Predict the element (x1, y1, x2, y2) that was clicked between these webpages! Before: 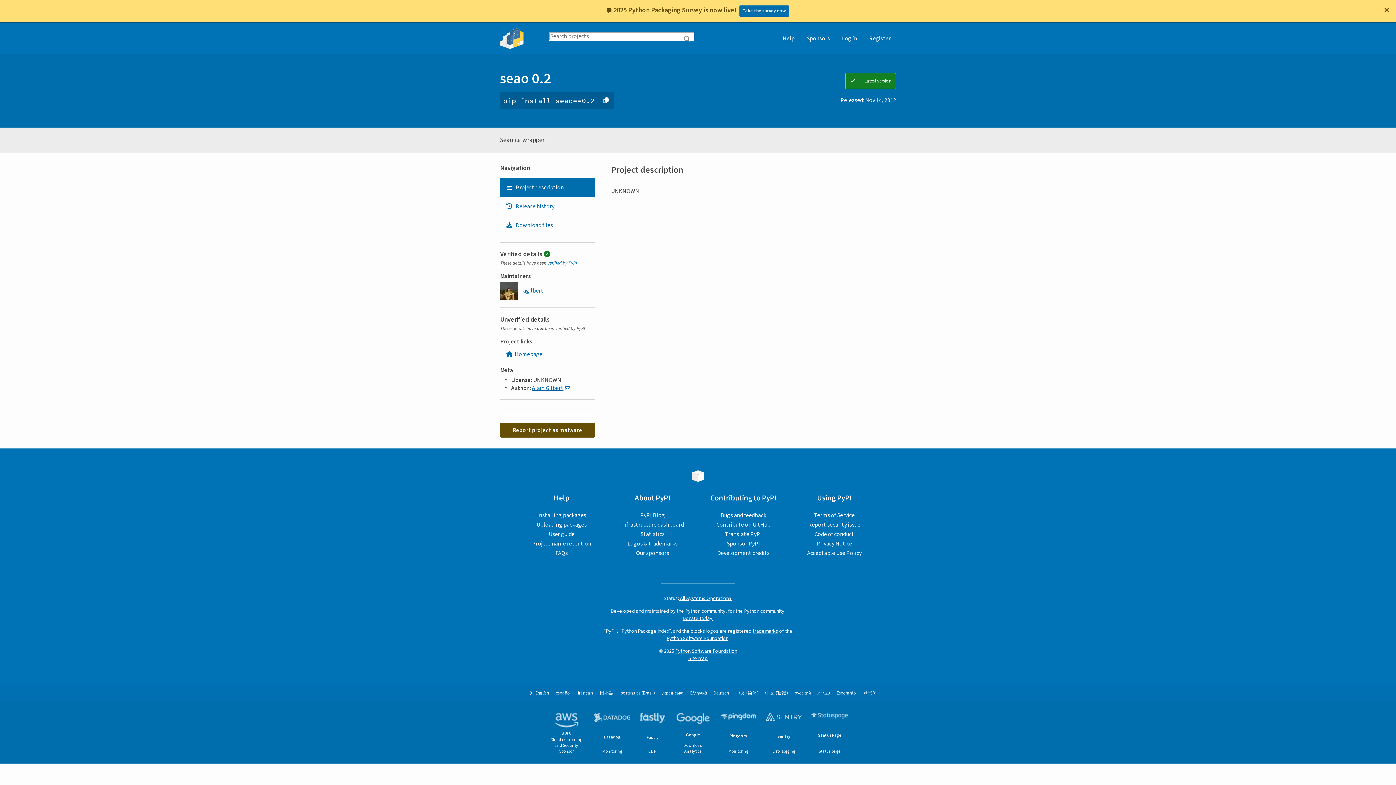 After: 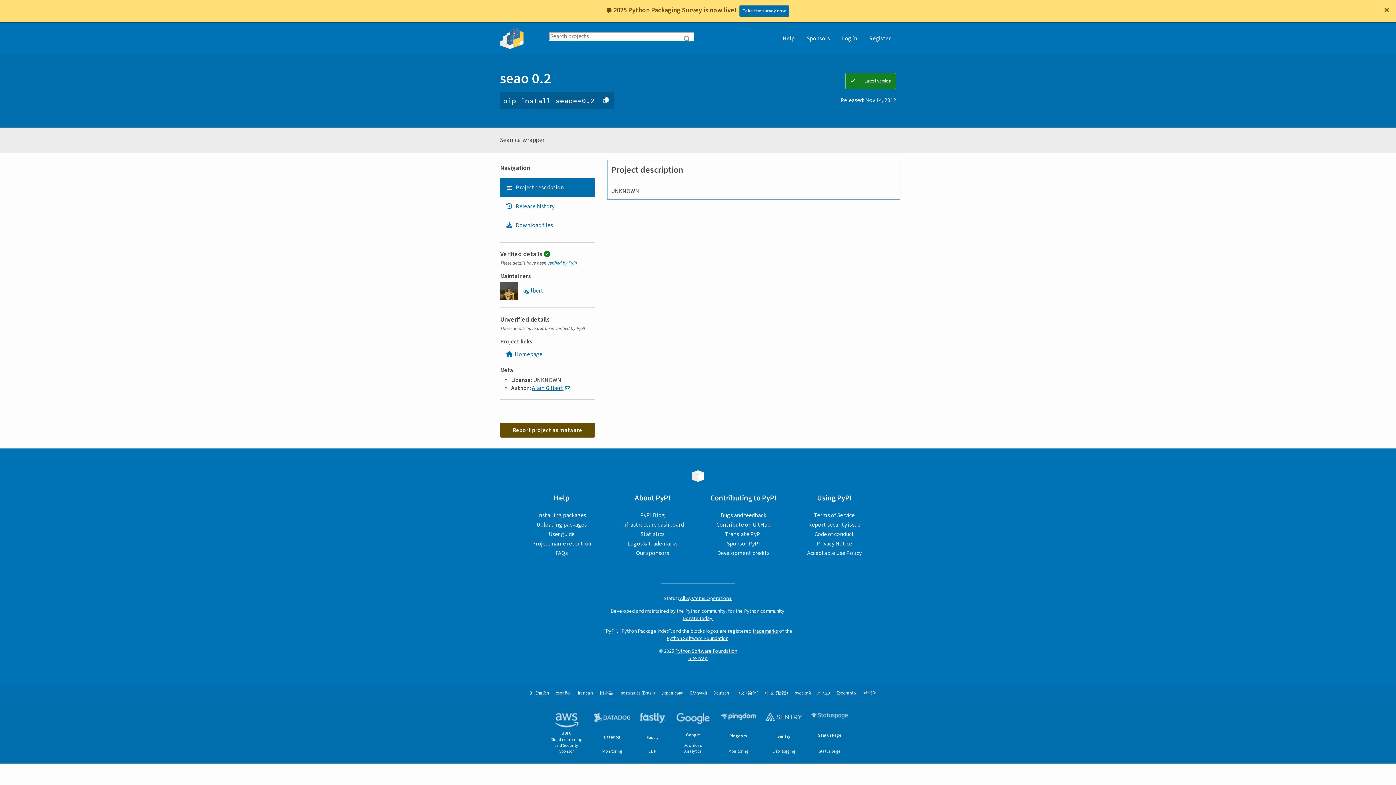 Action: label: Project description. Focus will be moved to the description. bbox: (500, 178, 594, 197)